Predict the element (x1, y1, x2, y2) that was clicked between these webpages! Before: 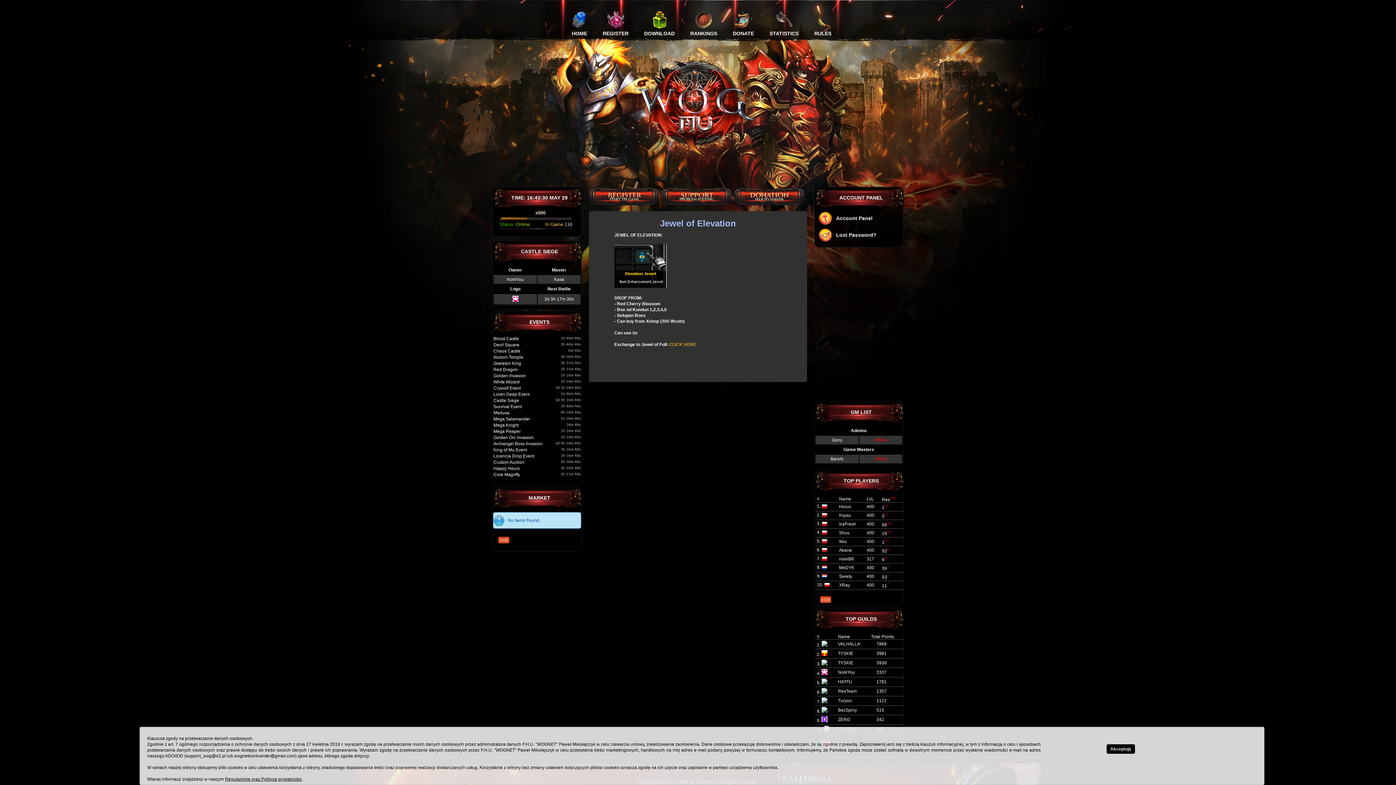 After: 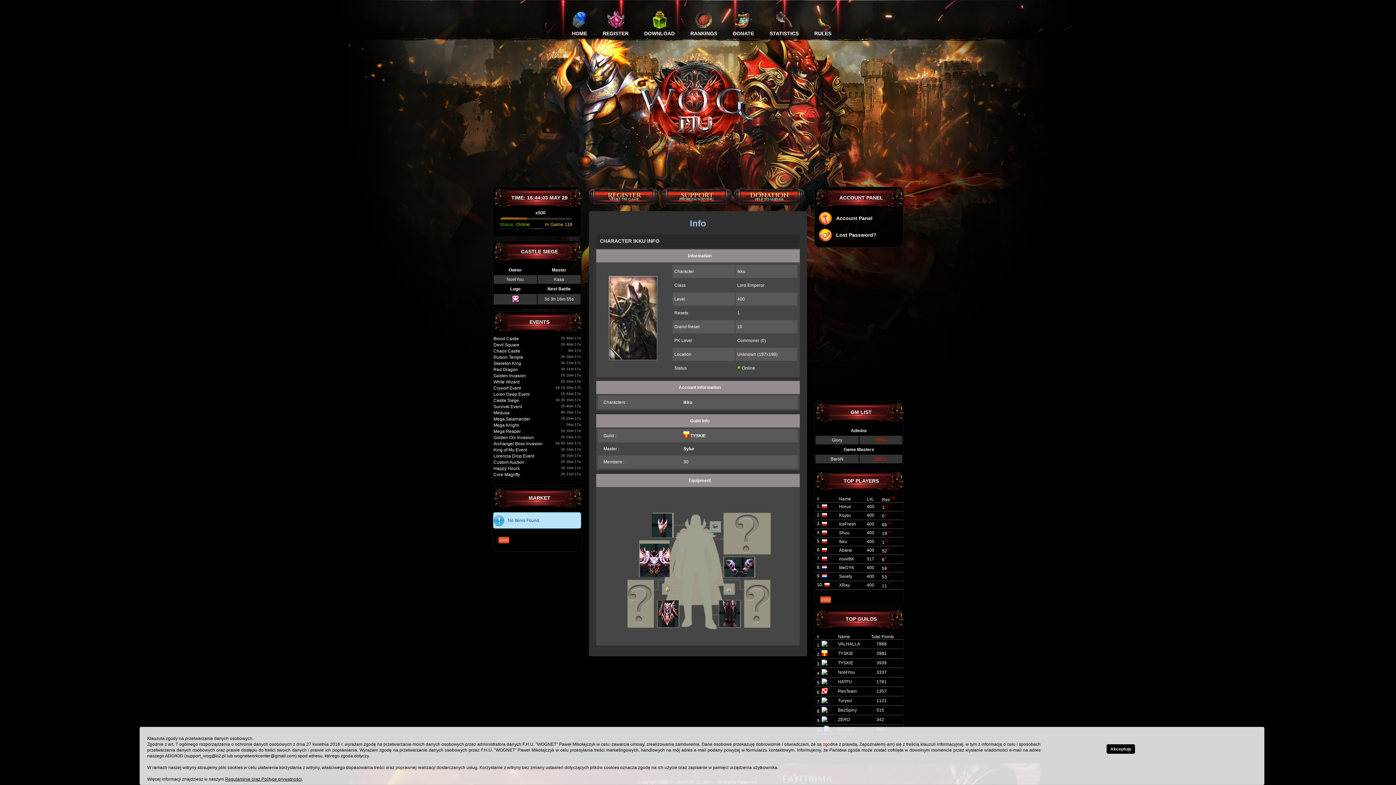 Action: bbox: (839, 539, 847, 544) label: Ikku